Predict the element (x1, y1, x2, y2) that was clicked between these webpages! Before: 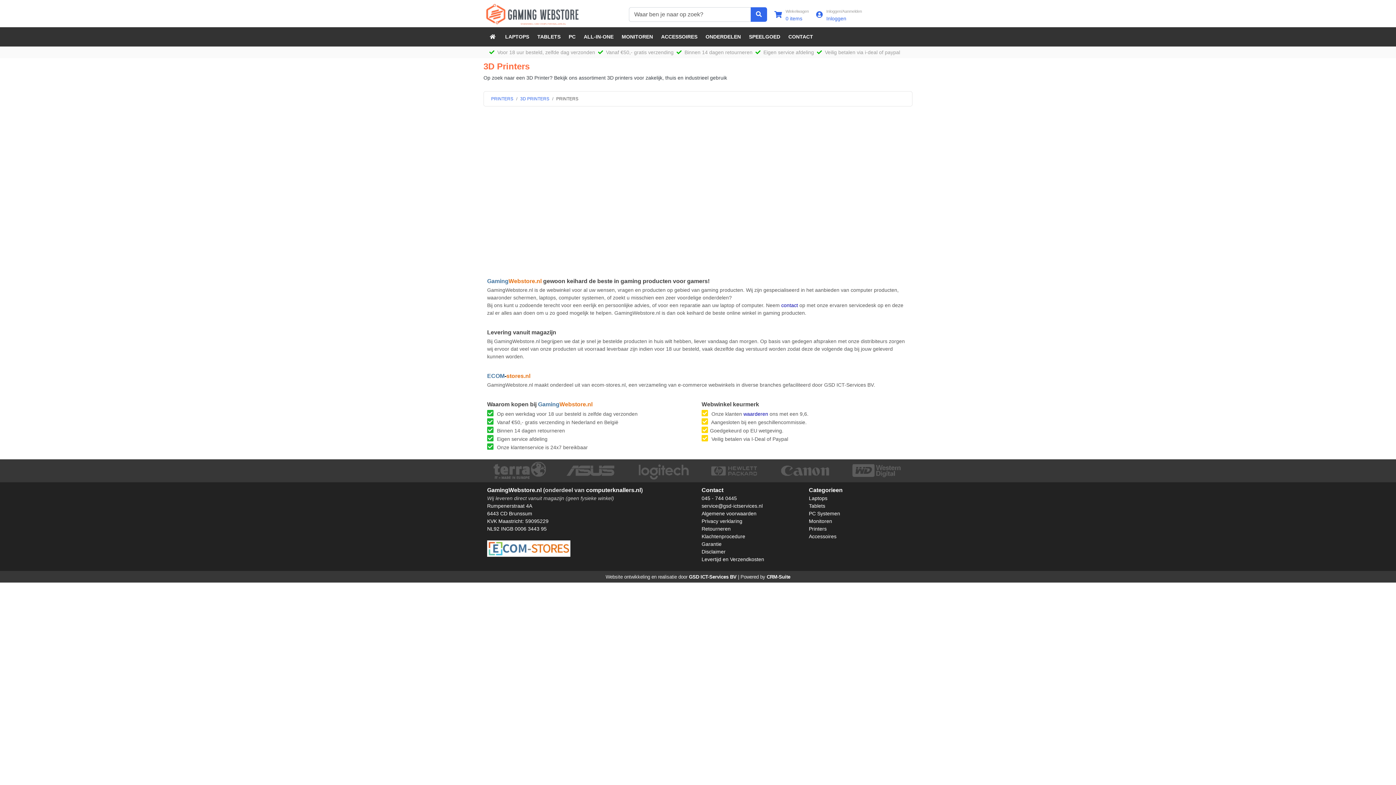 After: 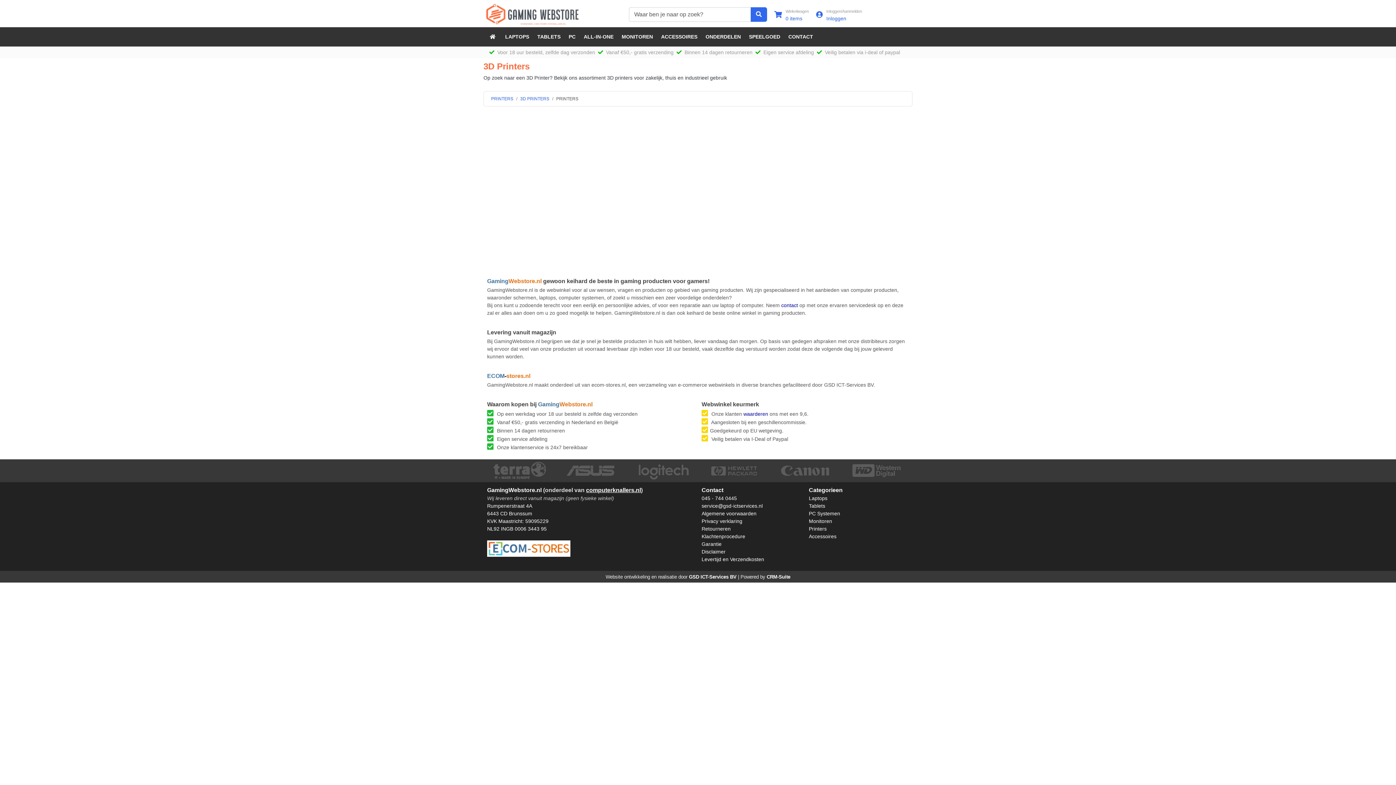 Action: label: computerknallers.nl bbox: (586, 487, 641, 493)